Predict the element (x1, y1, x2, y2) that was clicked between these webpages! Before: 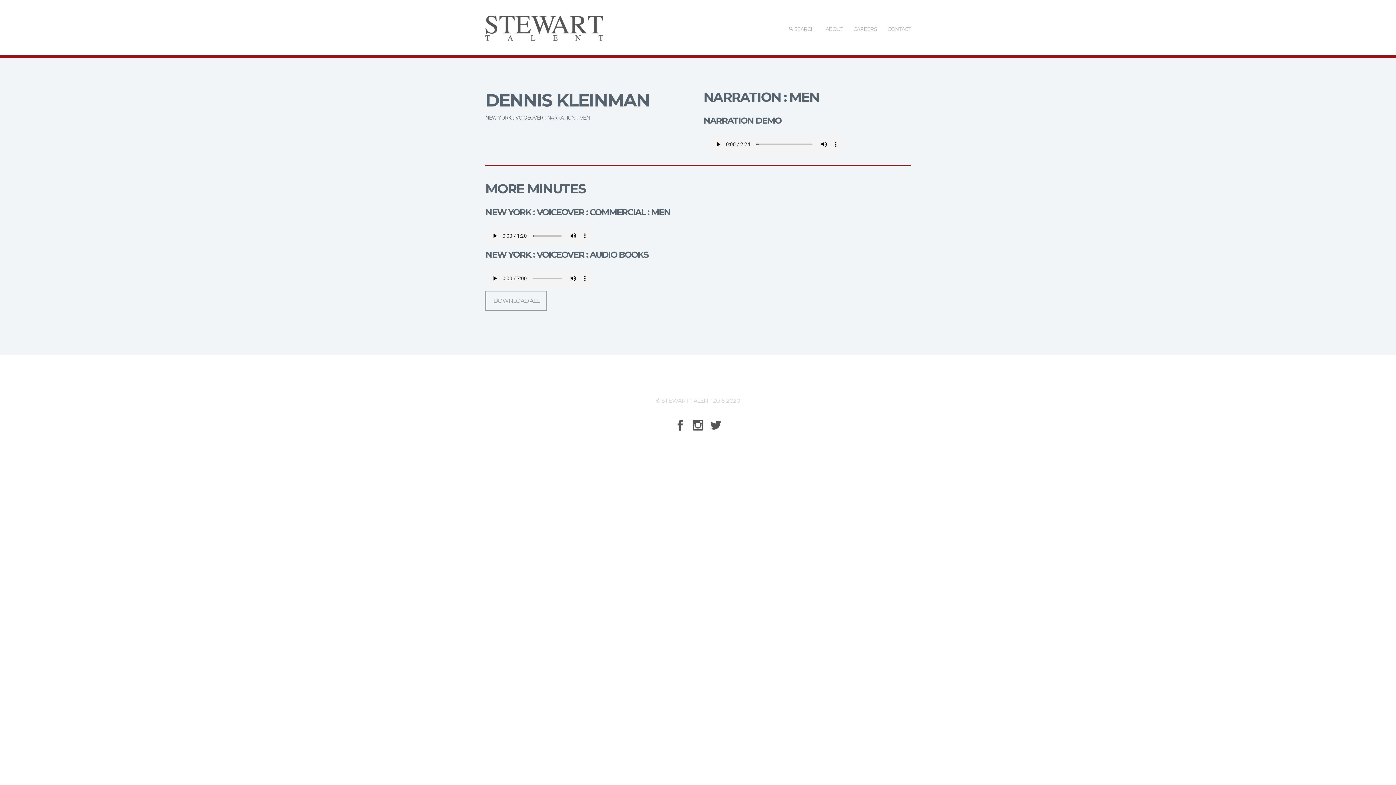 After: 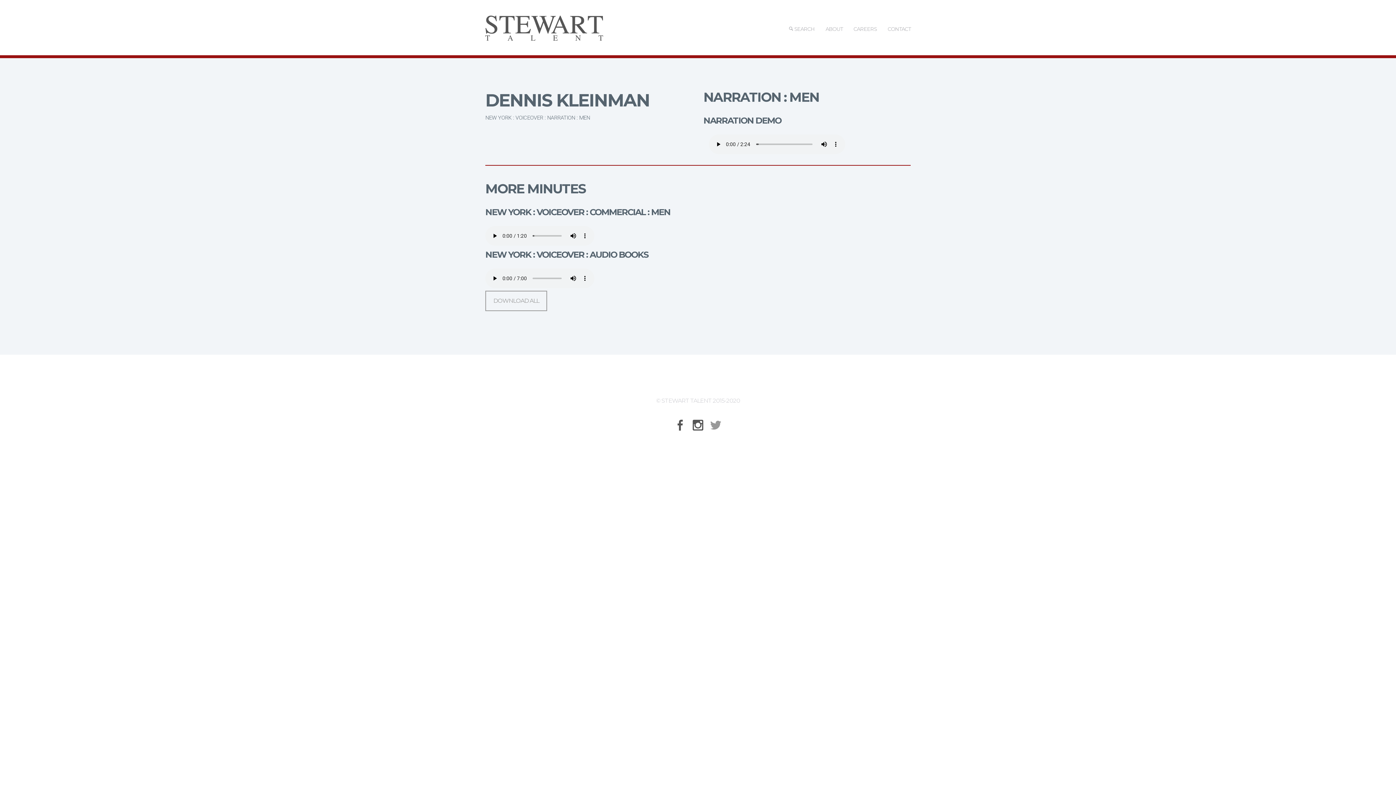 Action: bbox: (710, 420, 721, 433)